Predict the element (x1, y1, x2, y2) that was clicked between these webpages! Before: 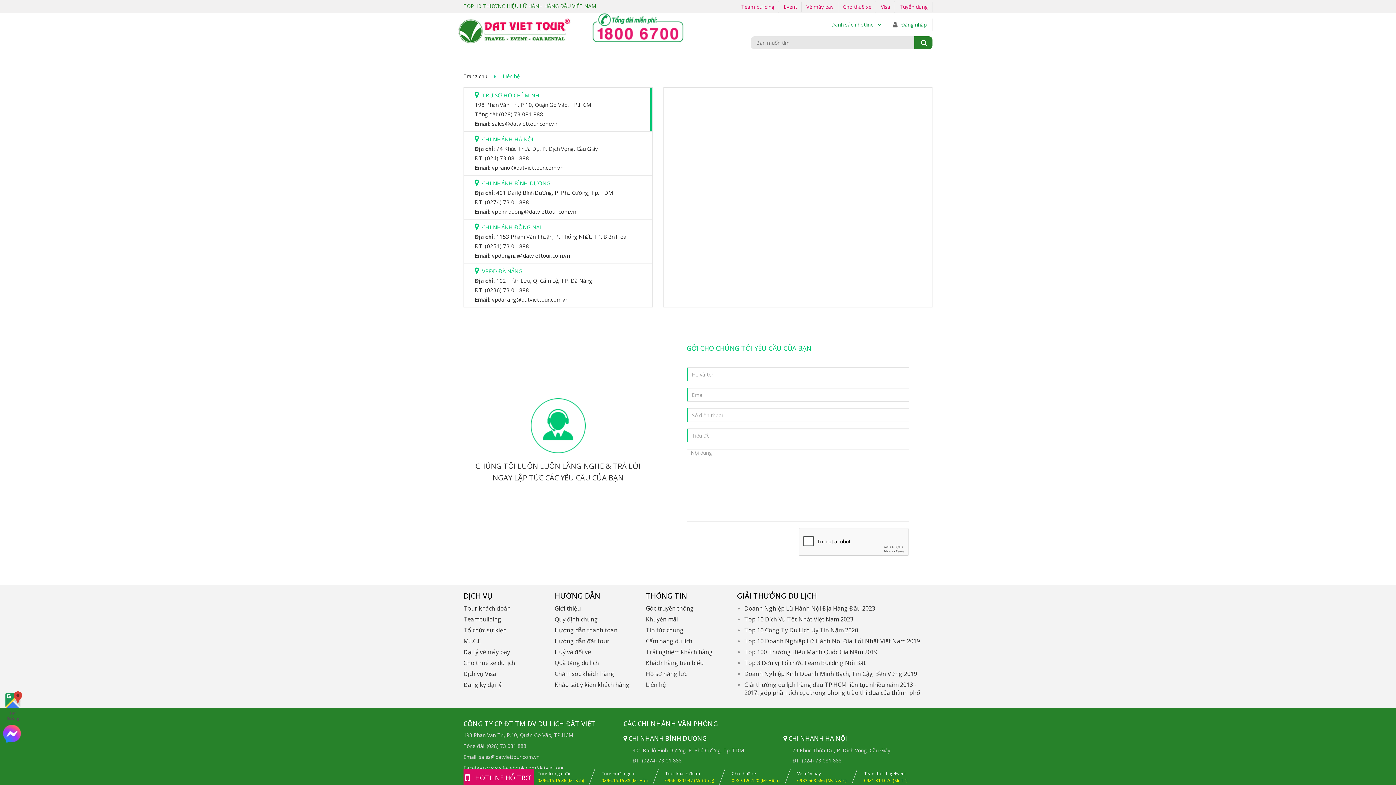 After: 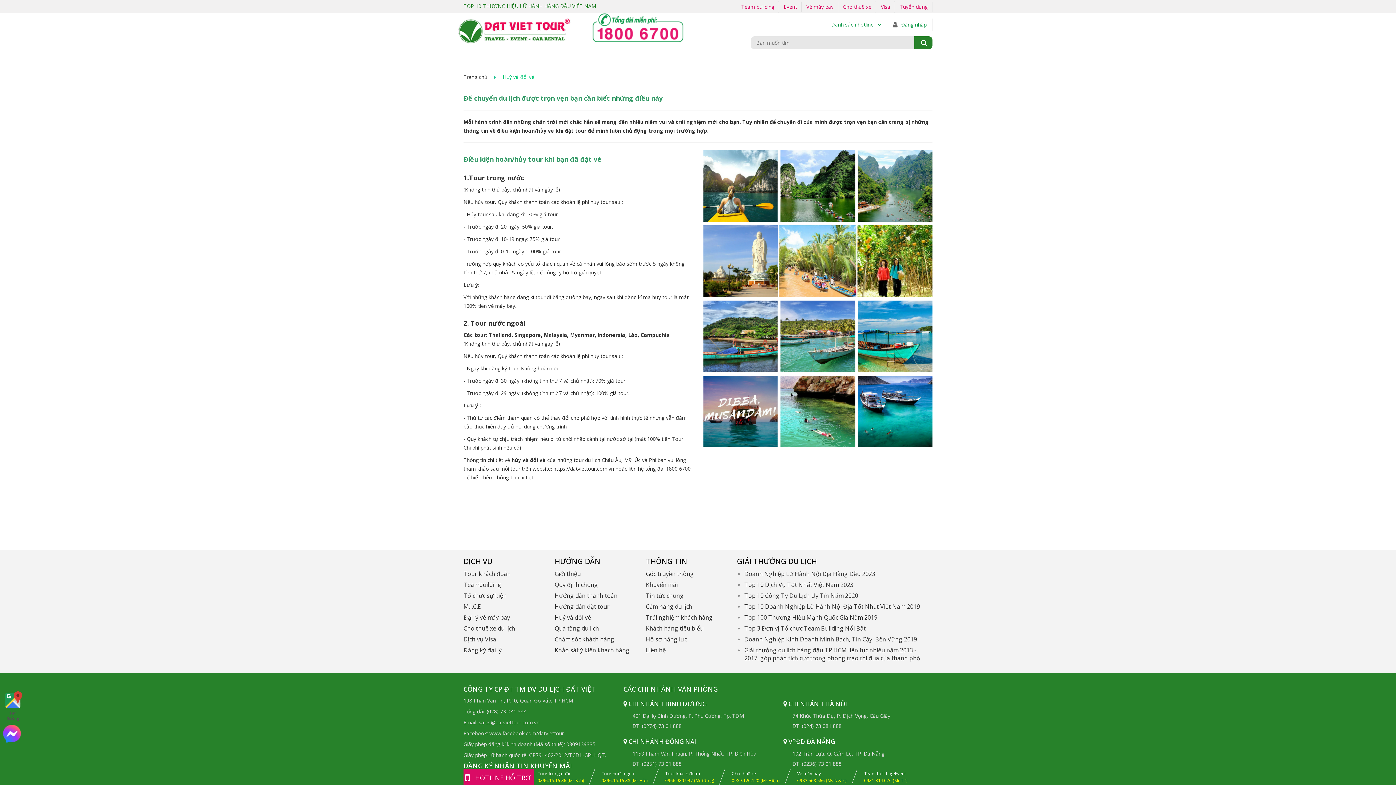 Action: label: Huỷ và đổi vé bbox: (554, 648, 591, 656)